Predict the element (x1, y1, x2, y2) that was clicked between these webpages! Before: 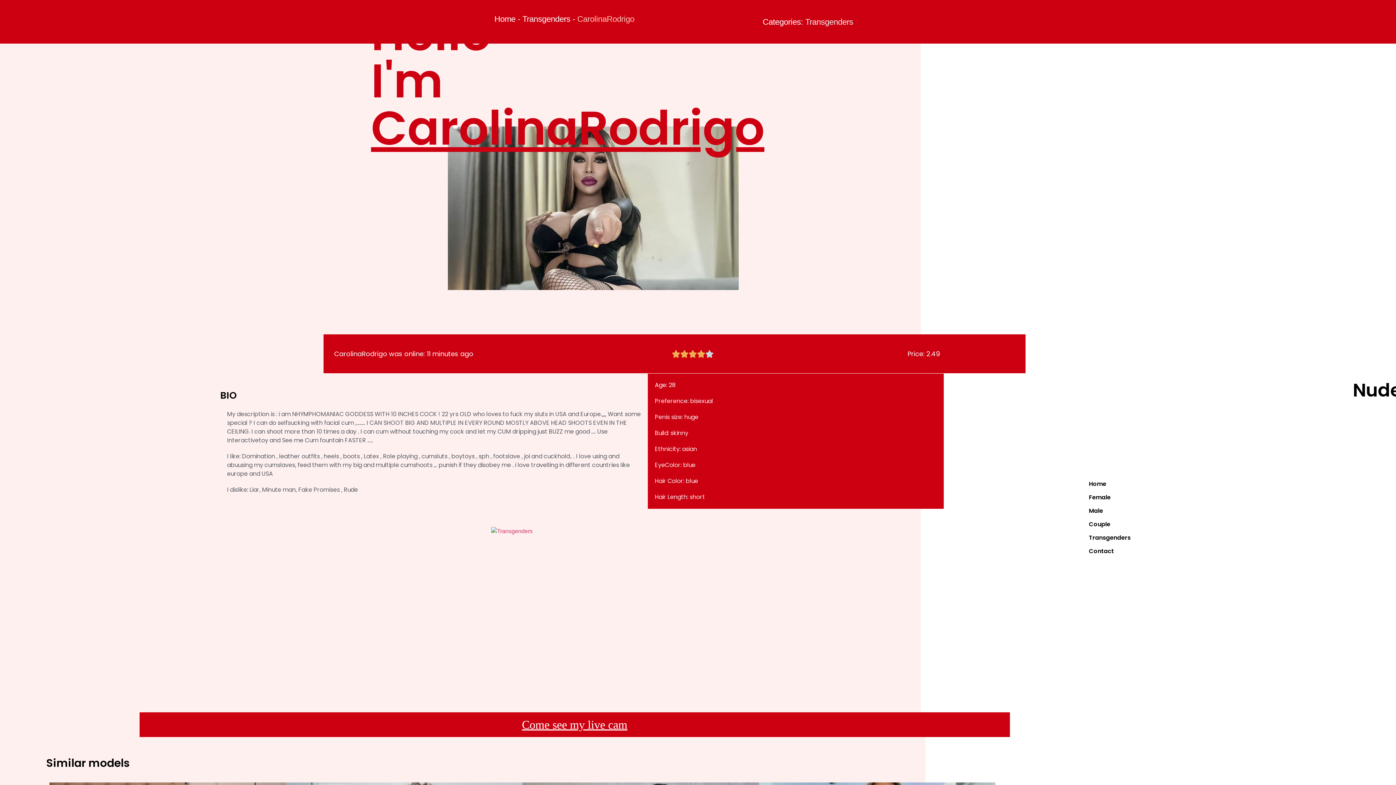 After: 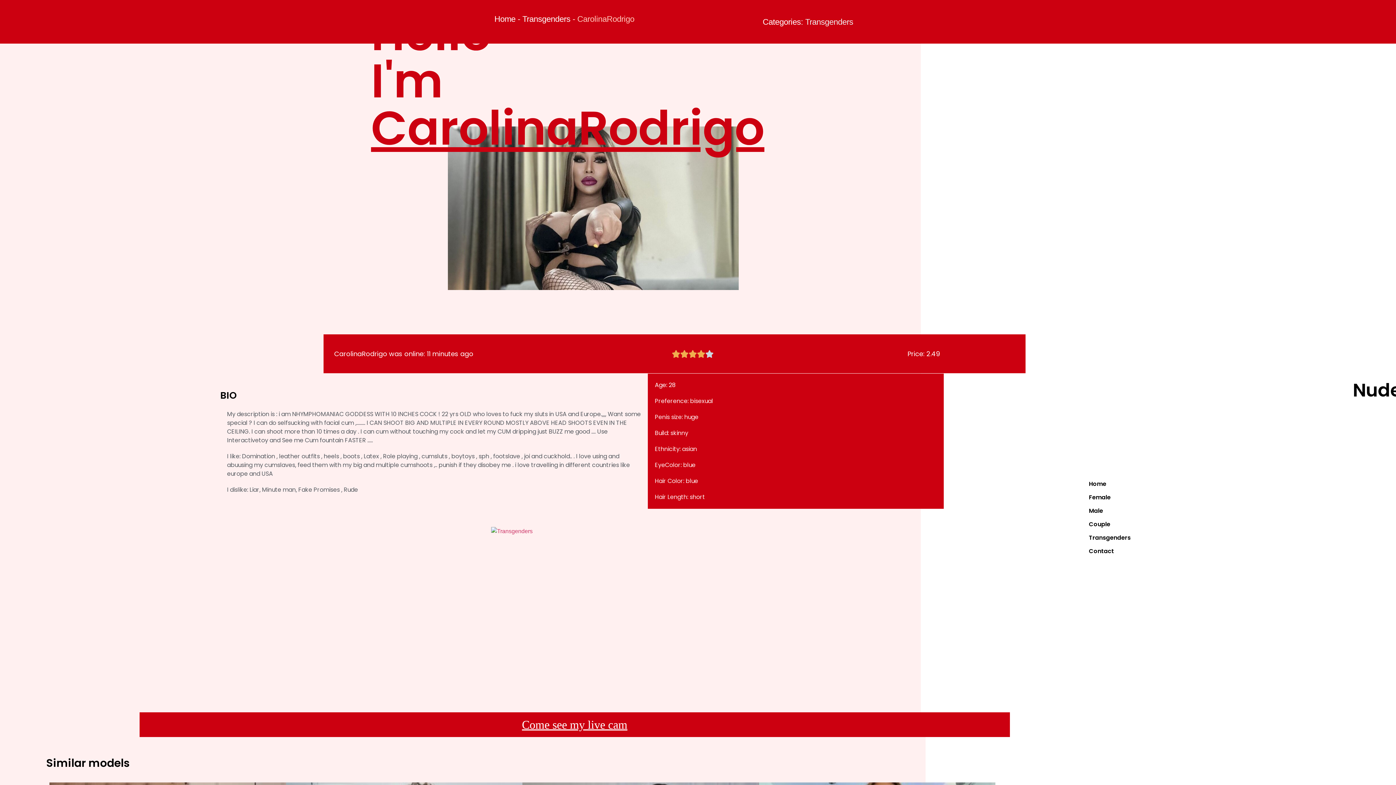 Action: label: Come see my live cam bbox: (514, 711, 634, 738)